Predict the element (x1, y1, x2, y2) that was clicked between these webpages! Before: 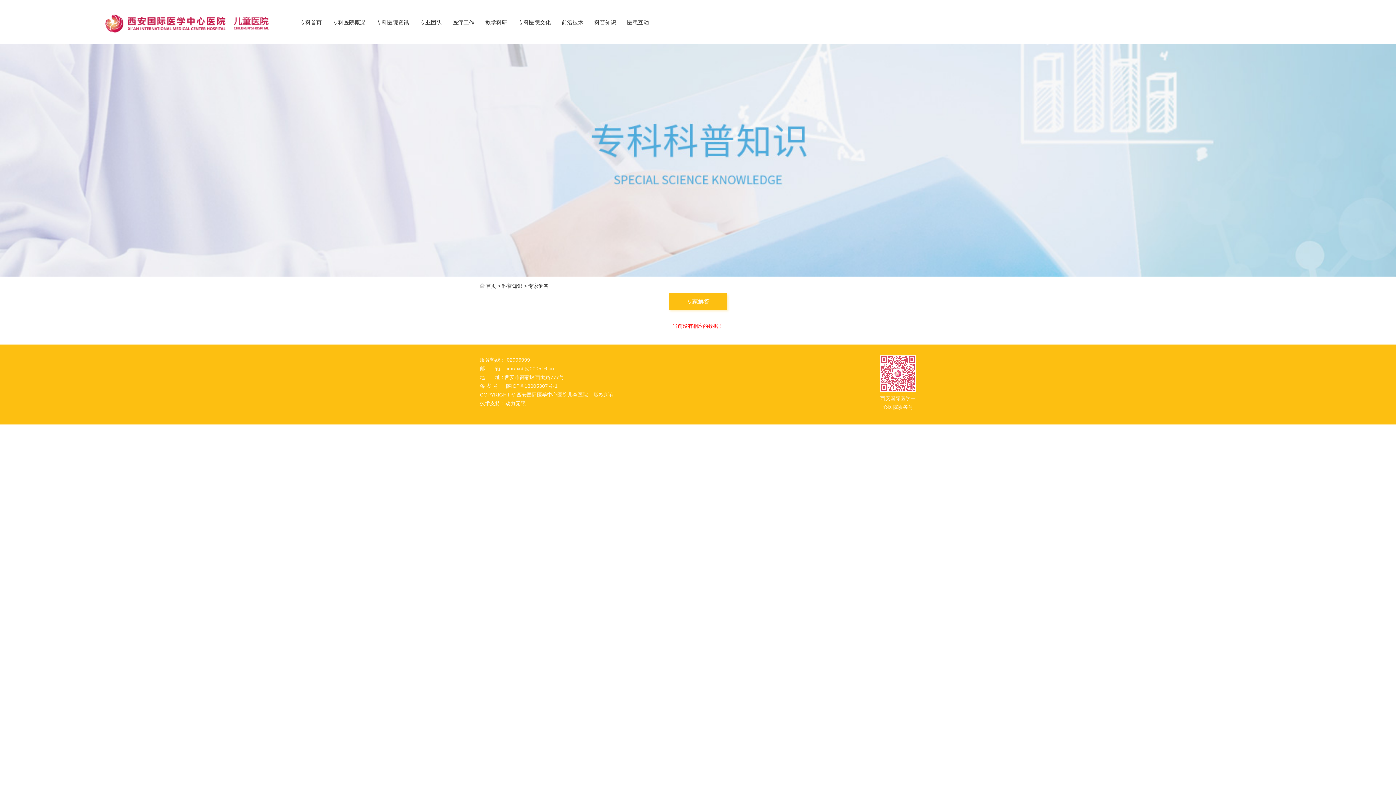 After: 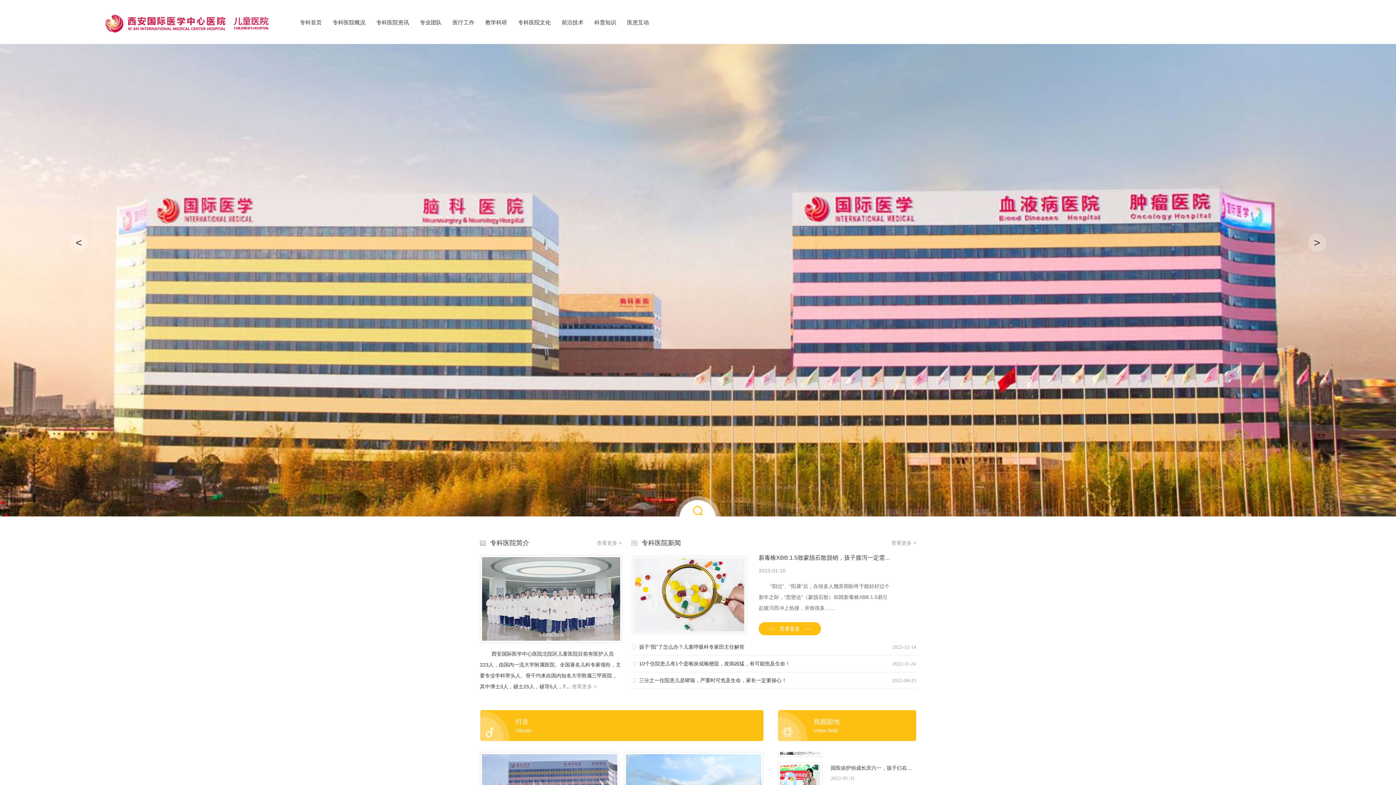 Action: bbox: (233, 26, 269, 32)